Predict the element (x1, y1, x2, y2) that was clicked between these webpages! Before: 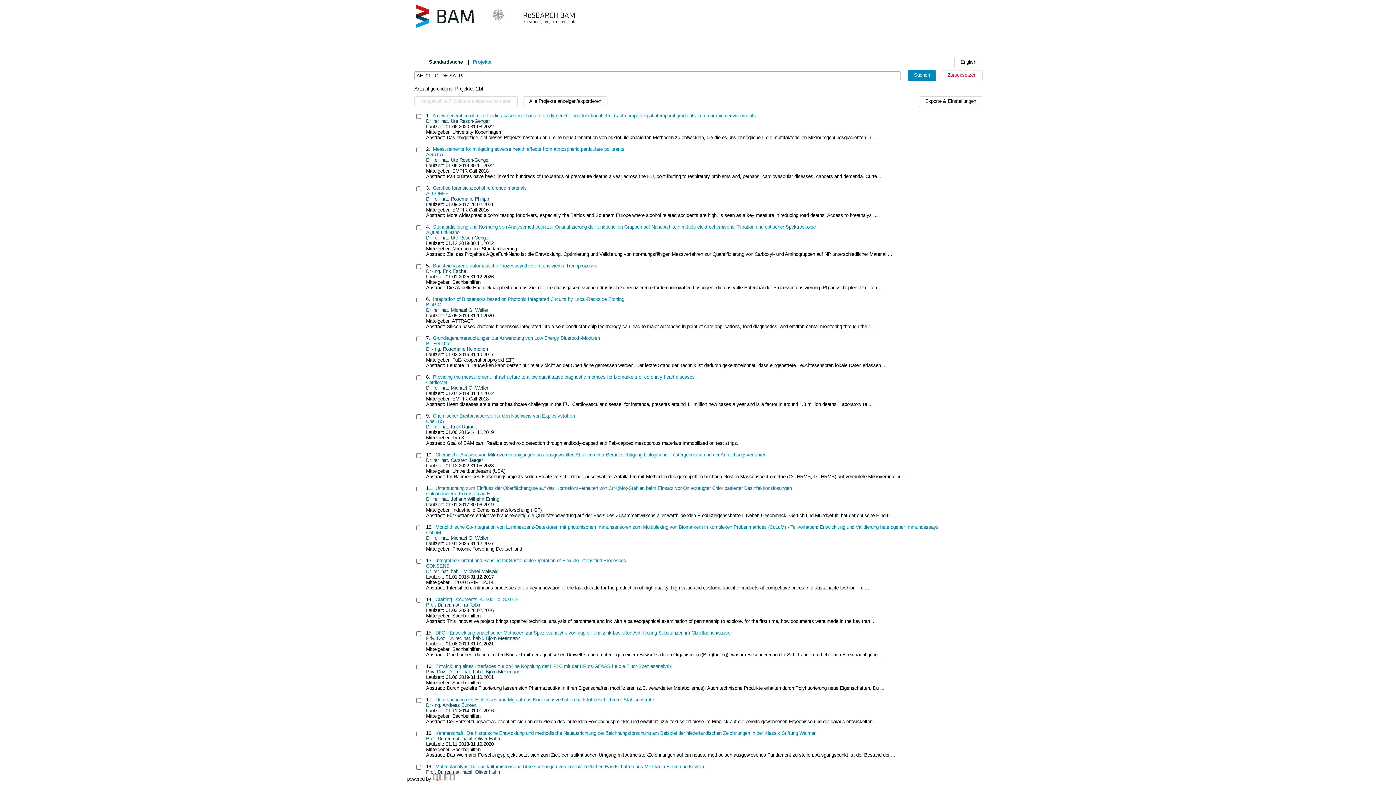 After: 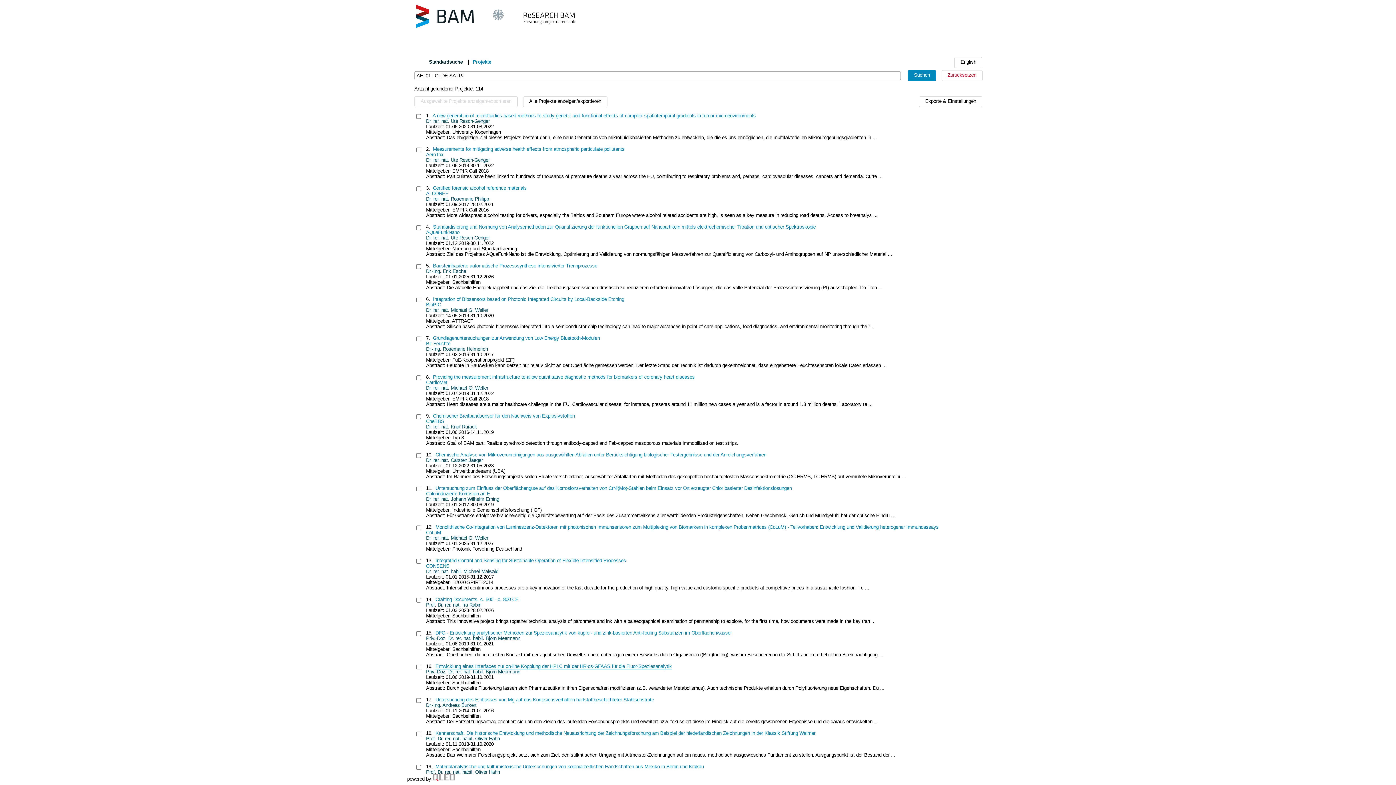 Action: bbox: (435, 664, 672, 669) label: Entwicklung eines Interfaces zur on-line Kopplung der HPLC mit der HR-cs-GFAAS für die Fluor-Speziesanalytik